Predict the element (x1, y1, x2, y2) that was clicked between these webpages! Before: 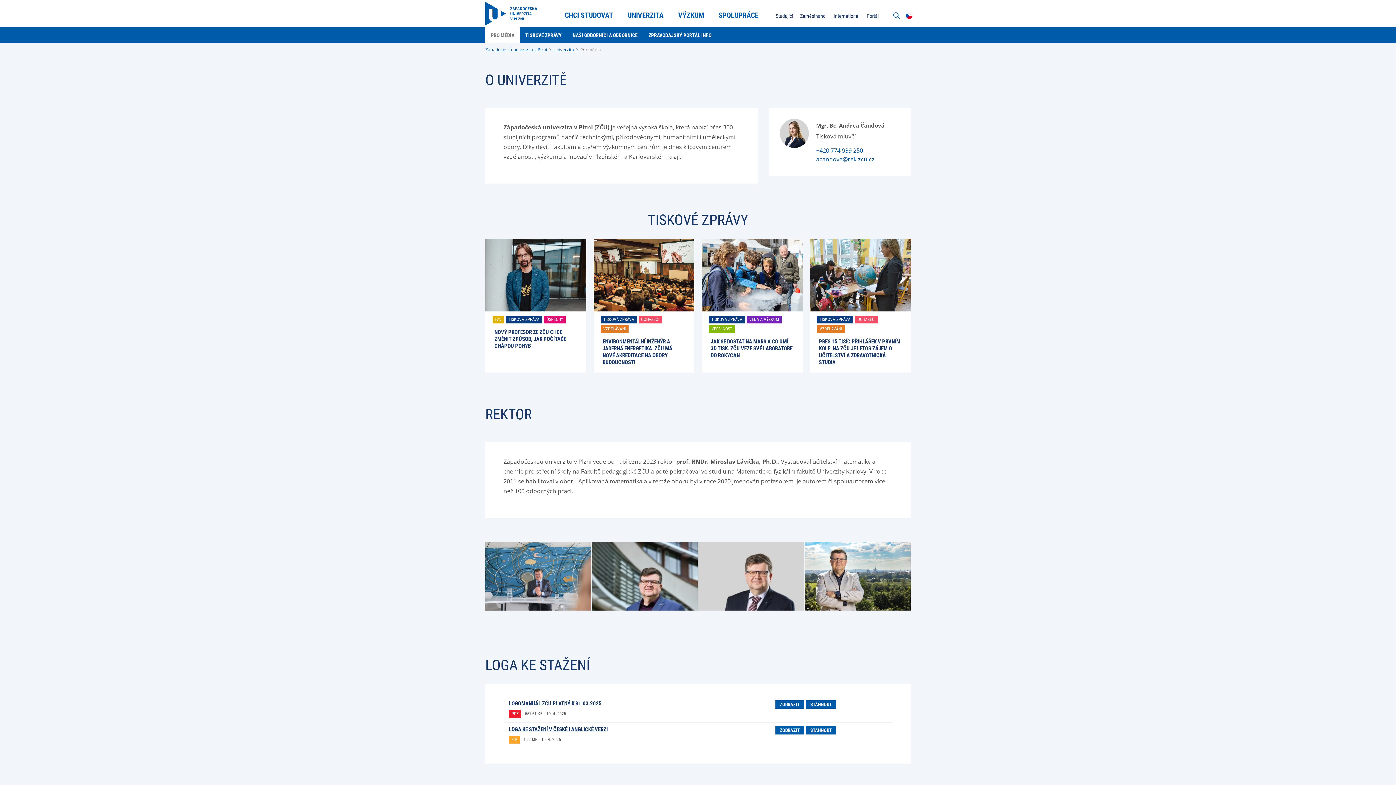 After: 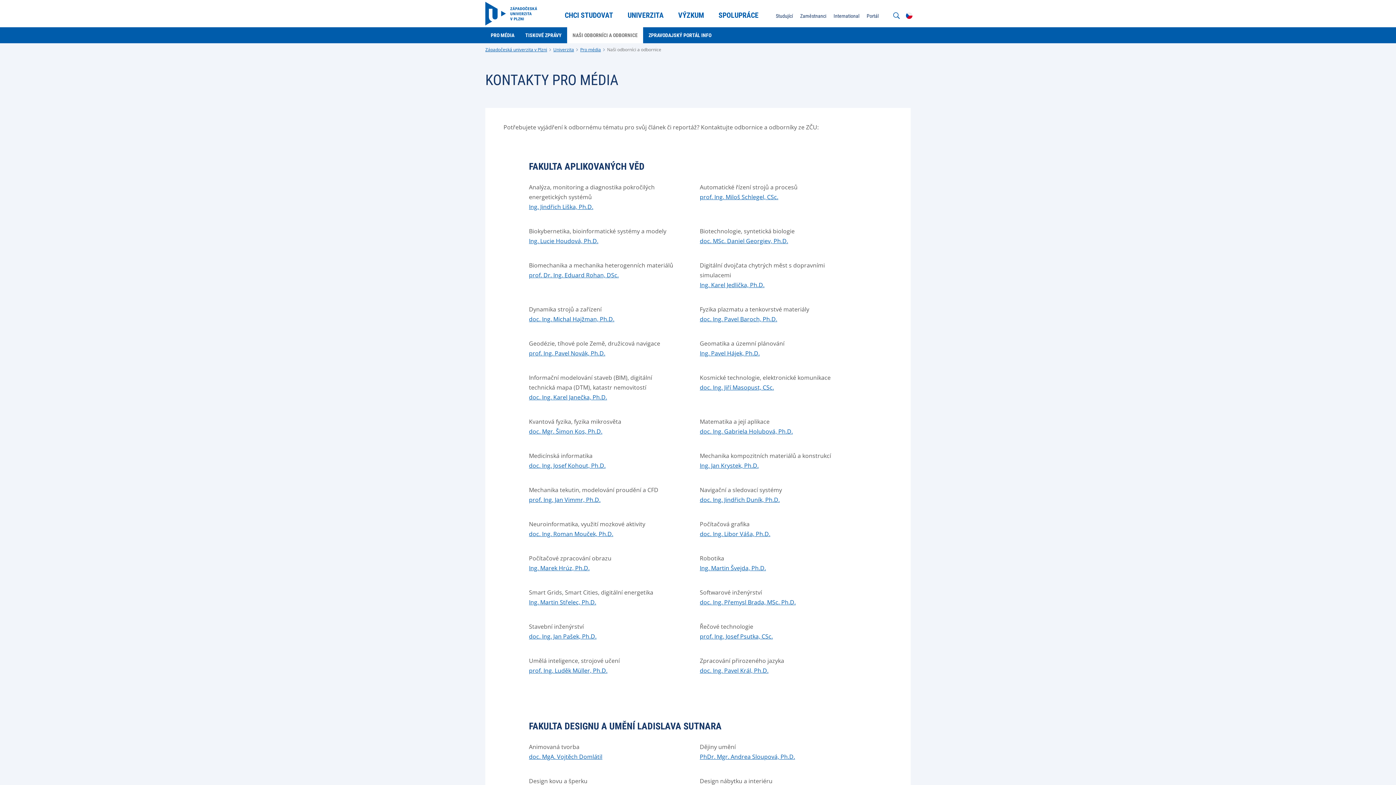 Action: bbox: (567, 27, 643, 43) label: NAŠI ODBORNÍCI A ODBORNICE